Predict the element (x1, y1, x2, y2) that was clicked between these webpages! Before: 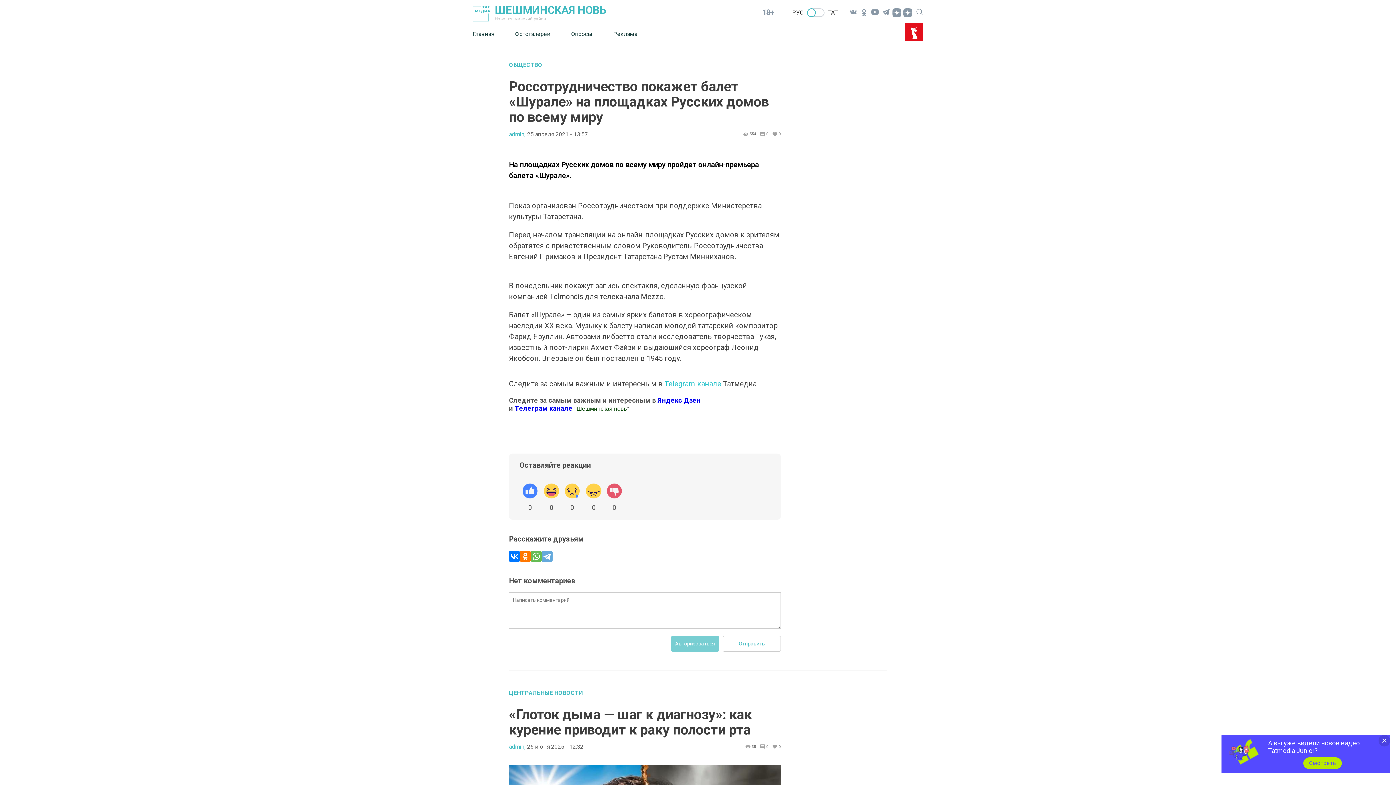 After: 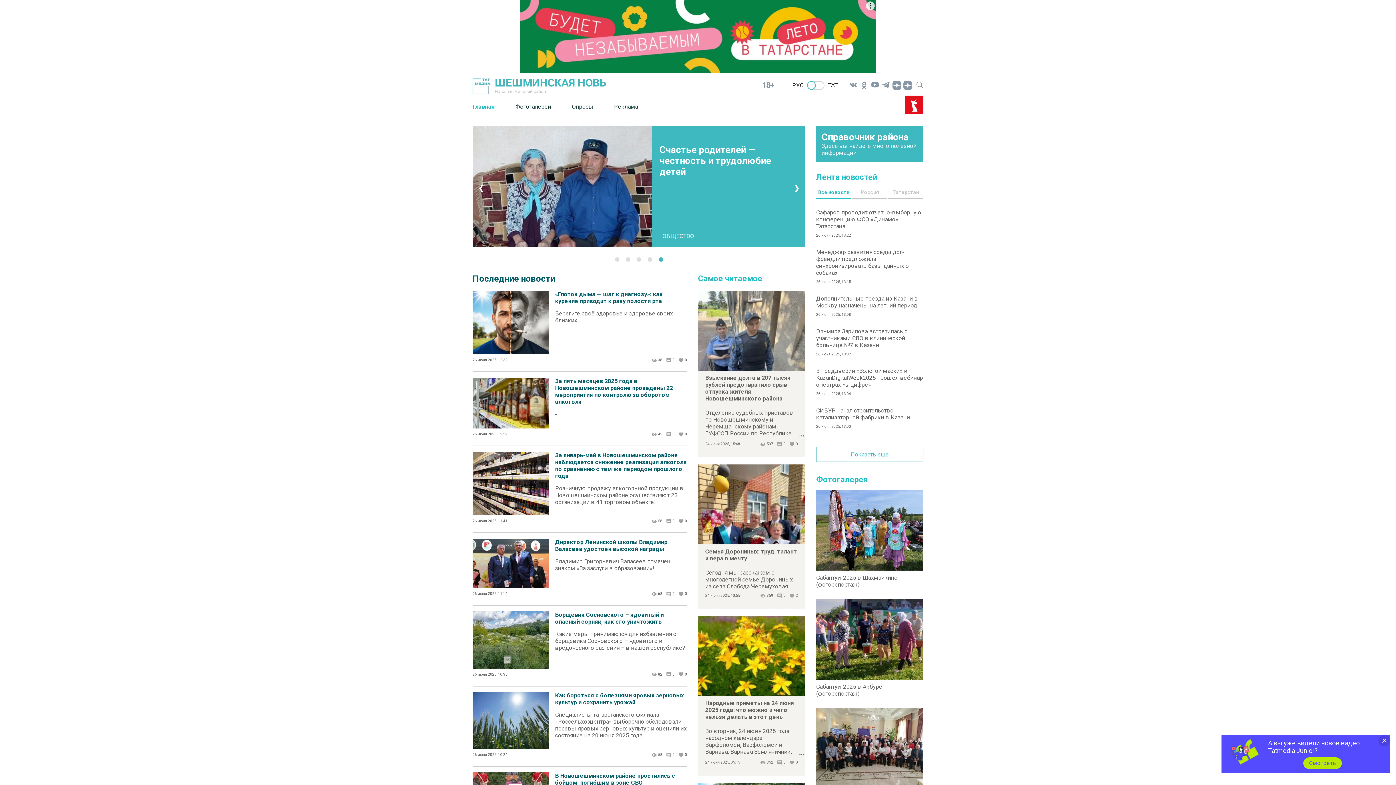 Action: bbox: (472, 3, 752, 21) label: ШЕШМИНСКАЯ НОВЬ

Новошешминский район